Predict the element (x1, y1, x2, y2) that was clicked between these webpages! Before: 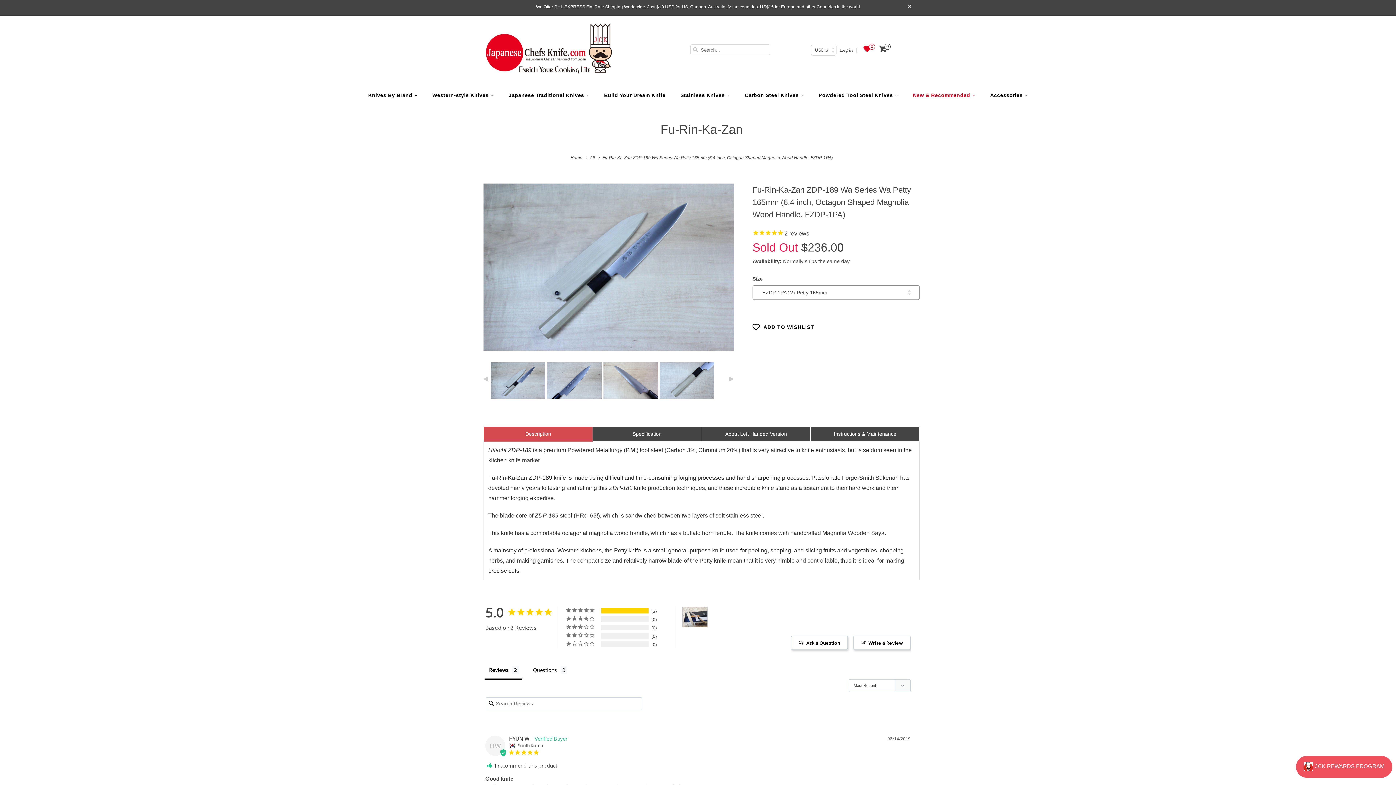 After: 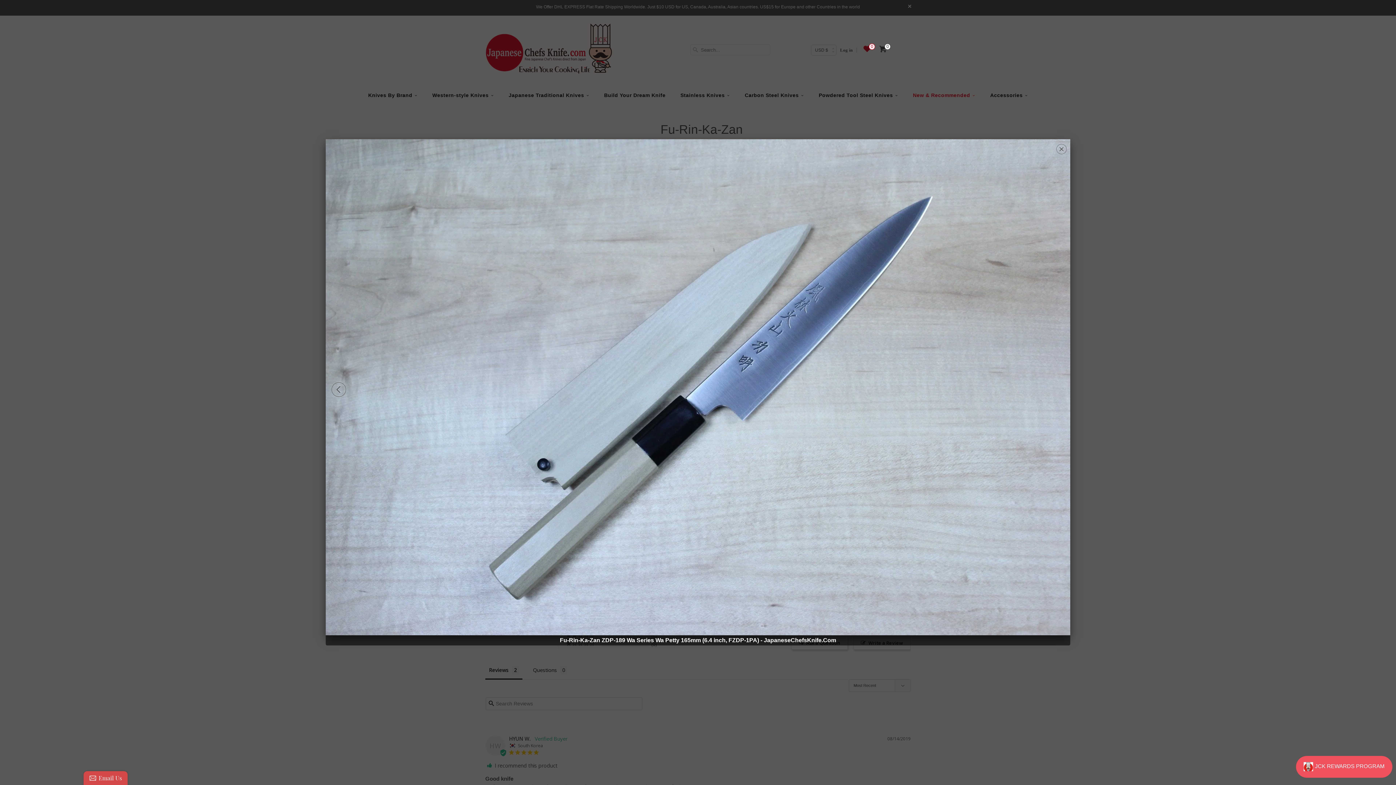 Action: bbox: (483, 183, 734, 350)